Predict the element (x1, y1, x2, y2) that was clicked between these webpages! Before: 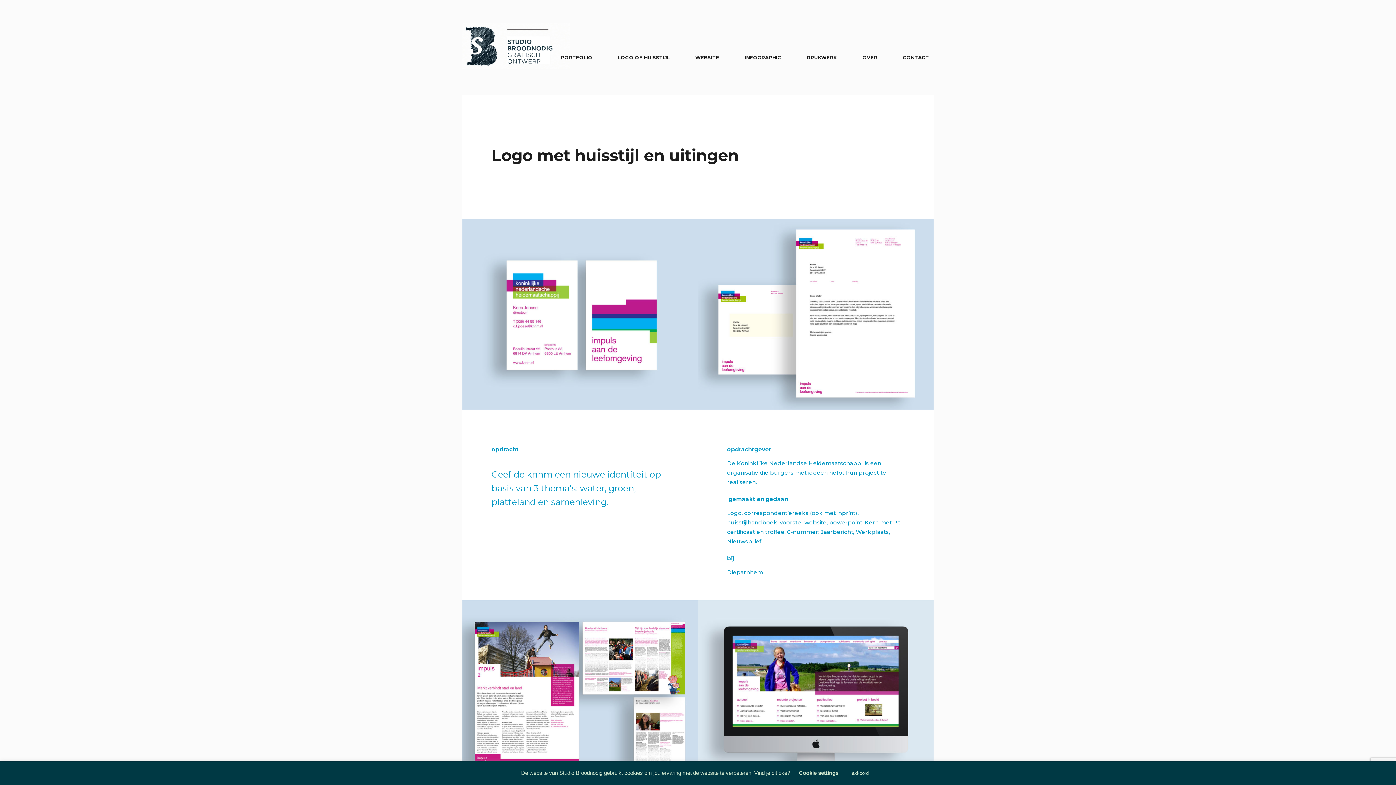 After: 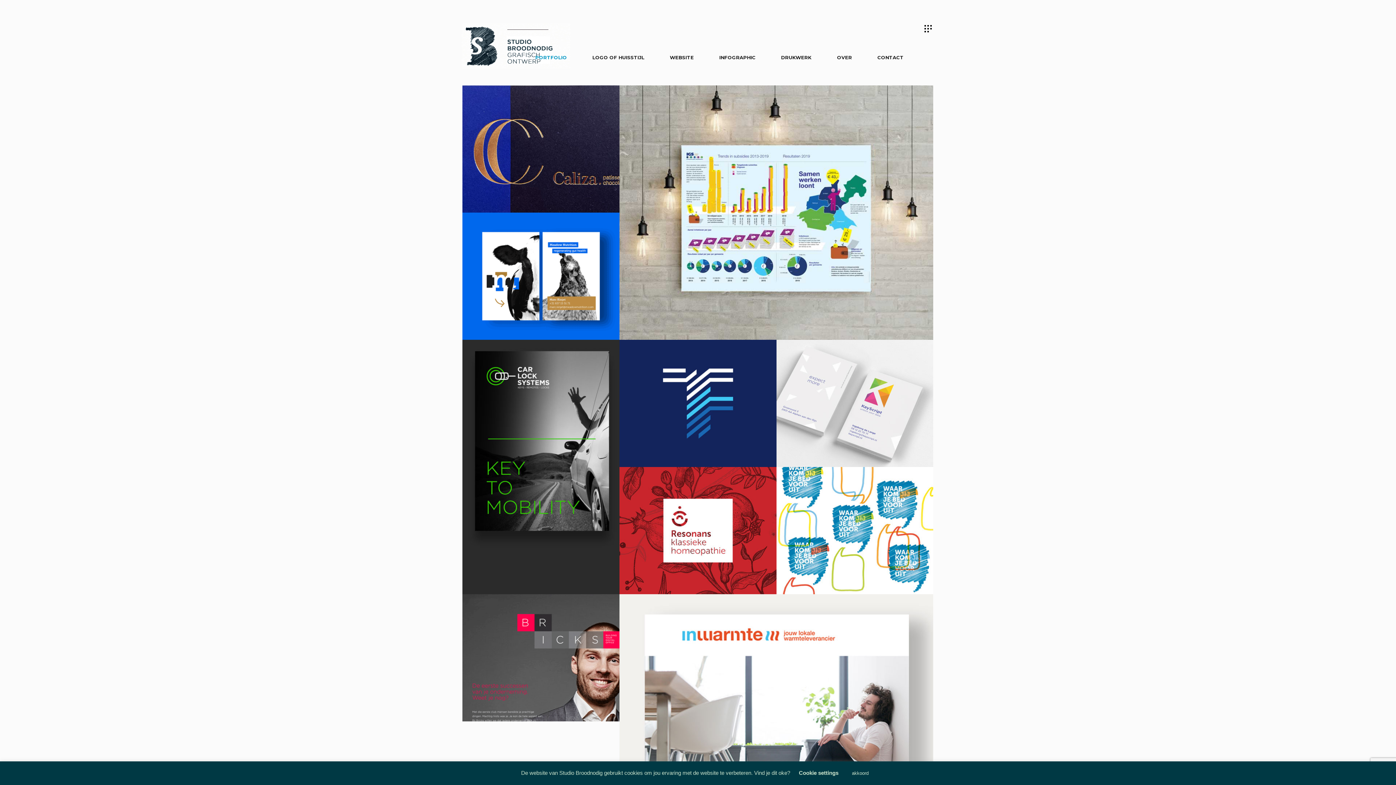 Action: label: PORTFOLIO bbox: (558, 51, 595, 64)